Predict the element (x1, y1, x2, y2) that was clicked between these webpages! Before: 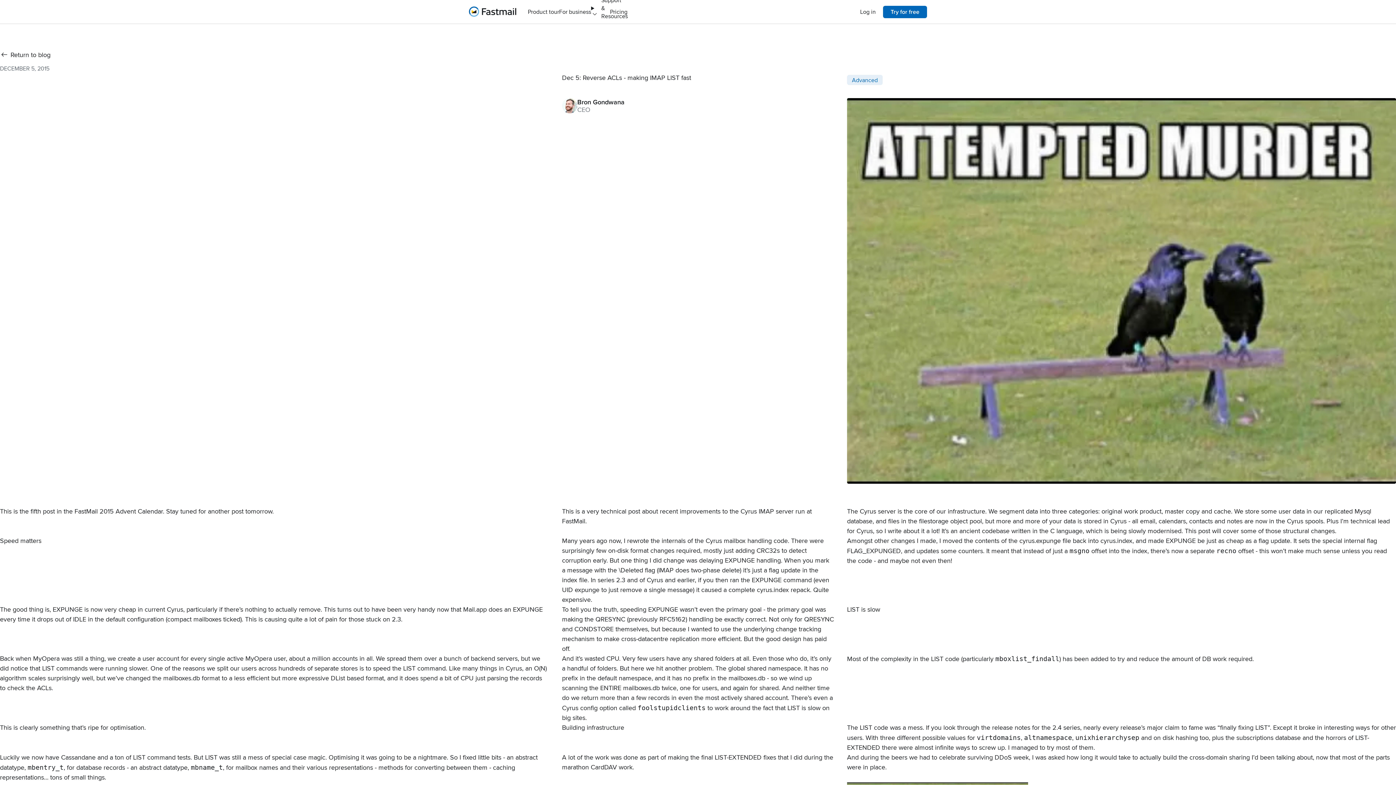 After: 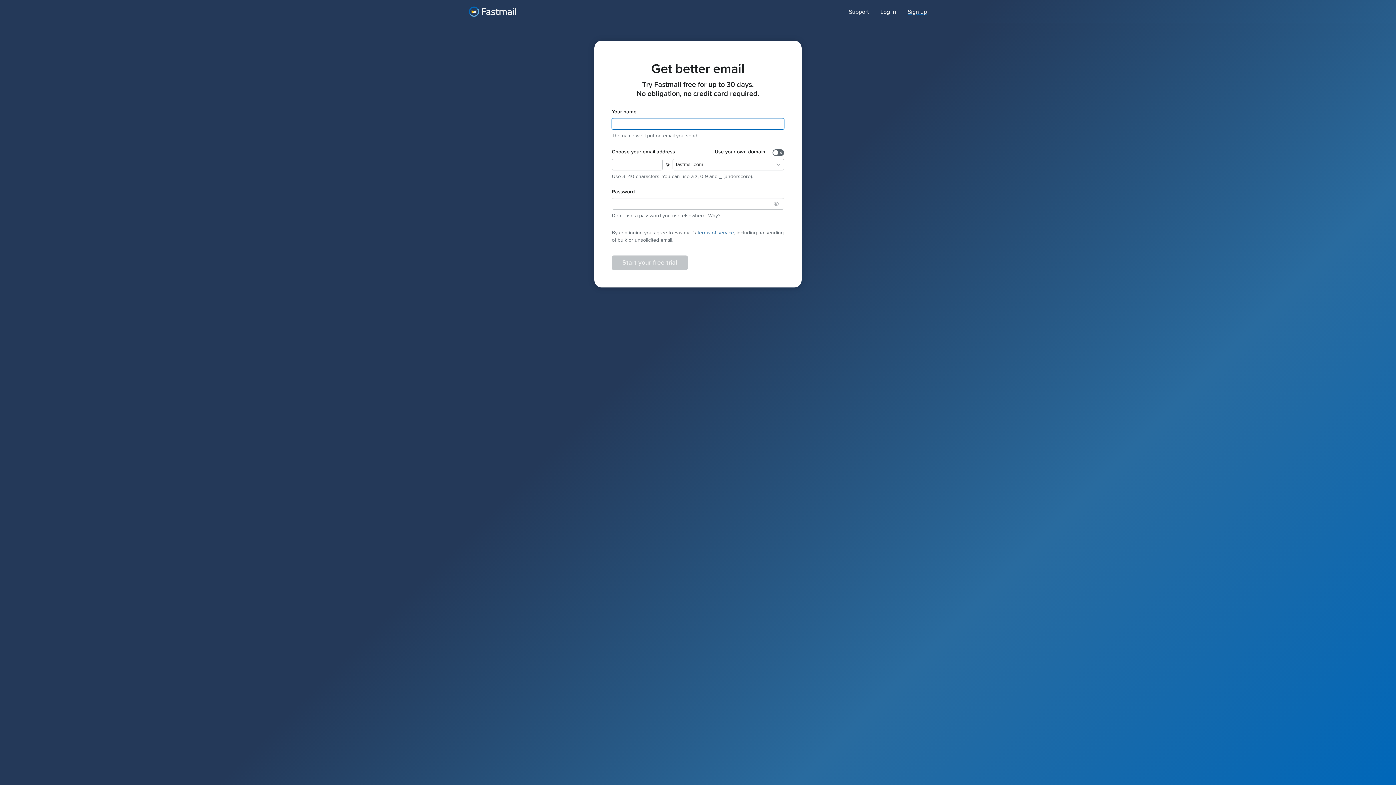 Action: label: Try for free bbox: (883, 5, 927, 18)